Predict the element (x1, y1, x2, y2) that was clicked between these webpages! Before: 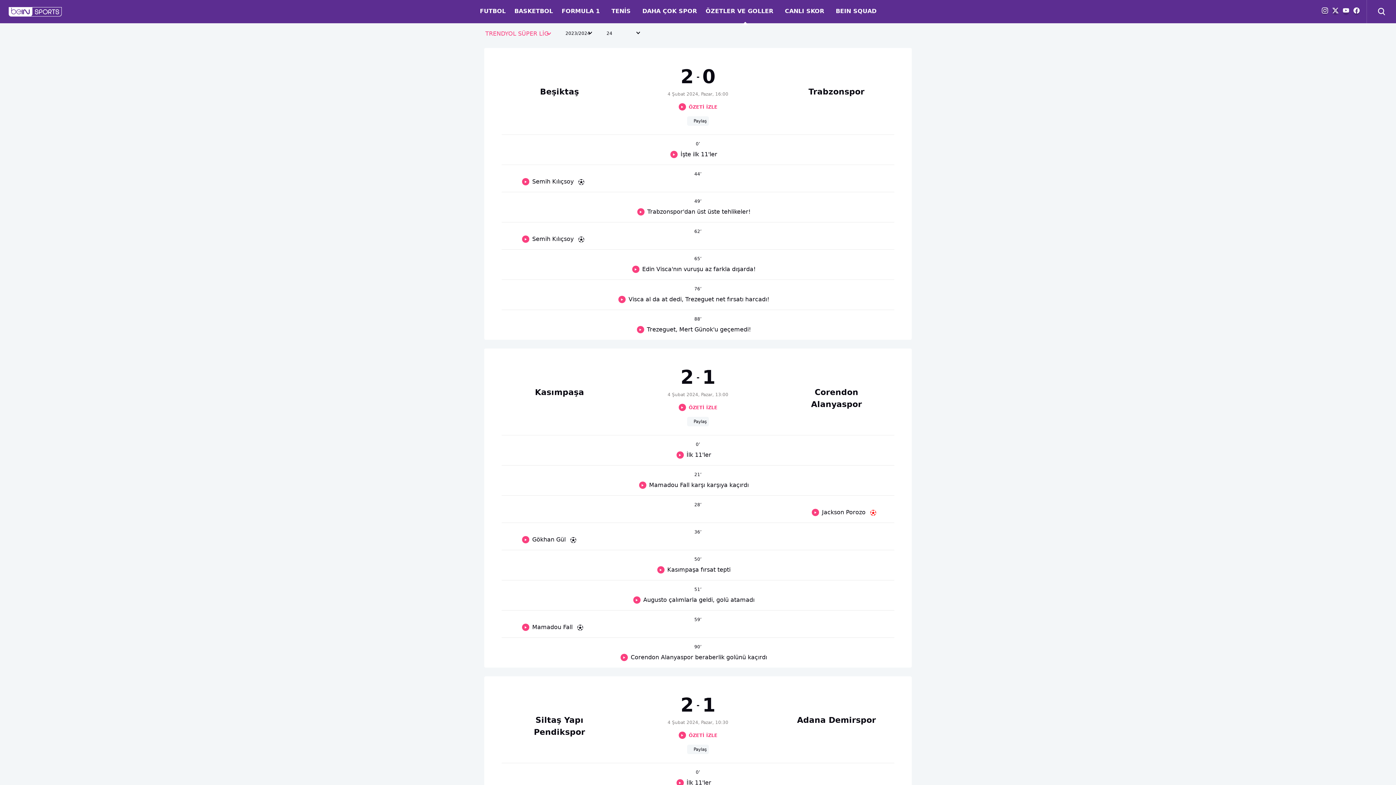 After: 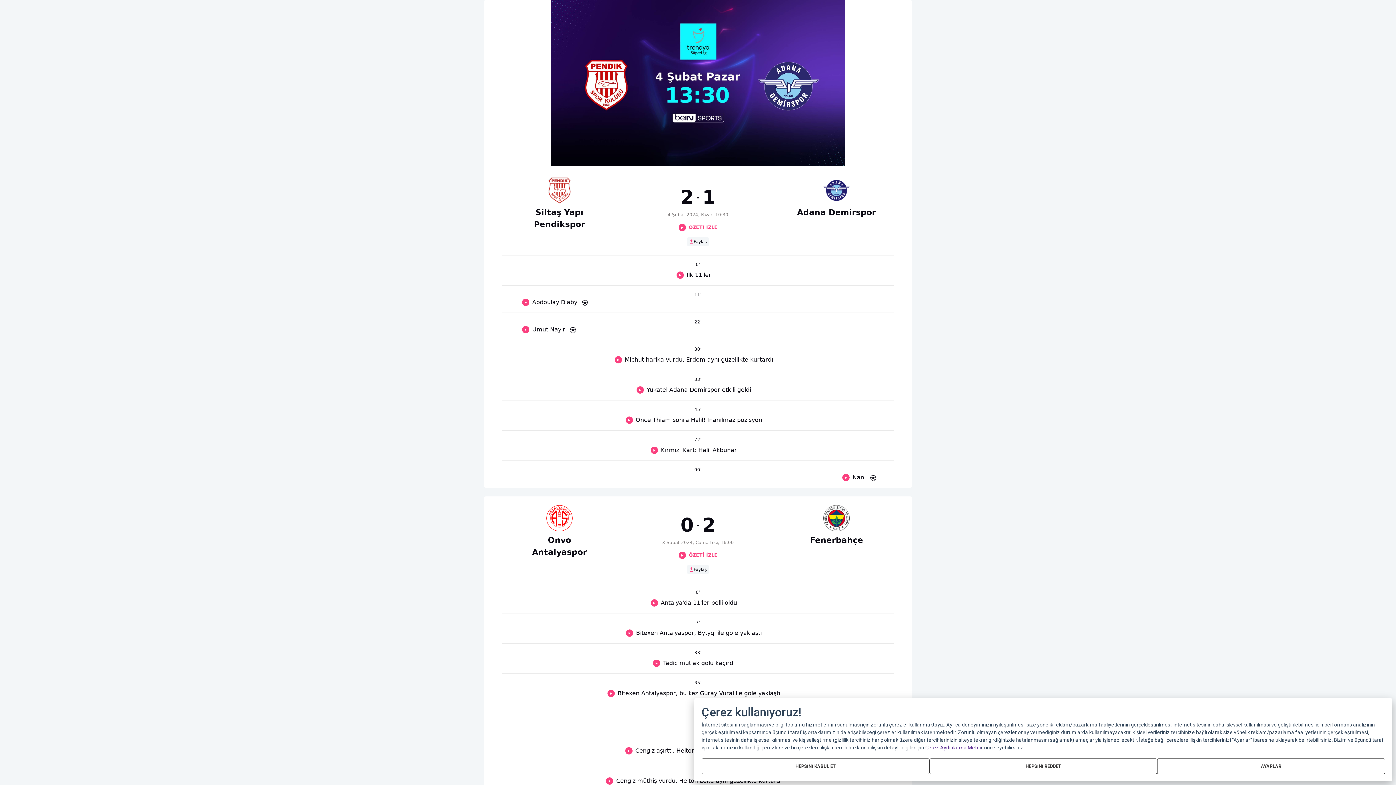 Action: bbox: (673, 778, 722, 787) label: İlk 11'ler 